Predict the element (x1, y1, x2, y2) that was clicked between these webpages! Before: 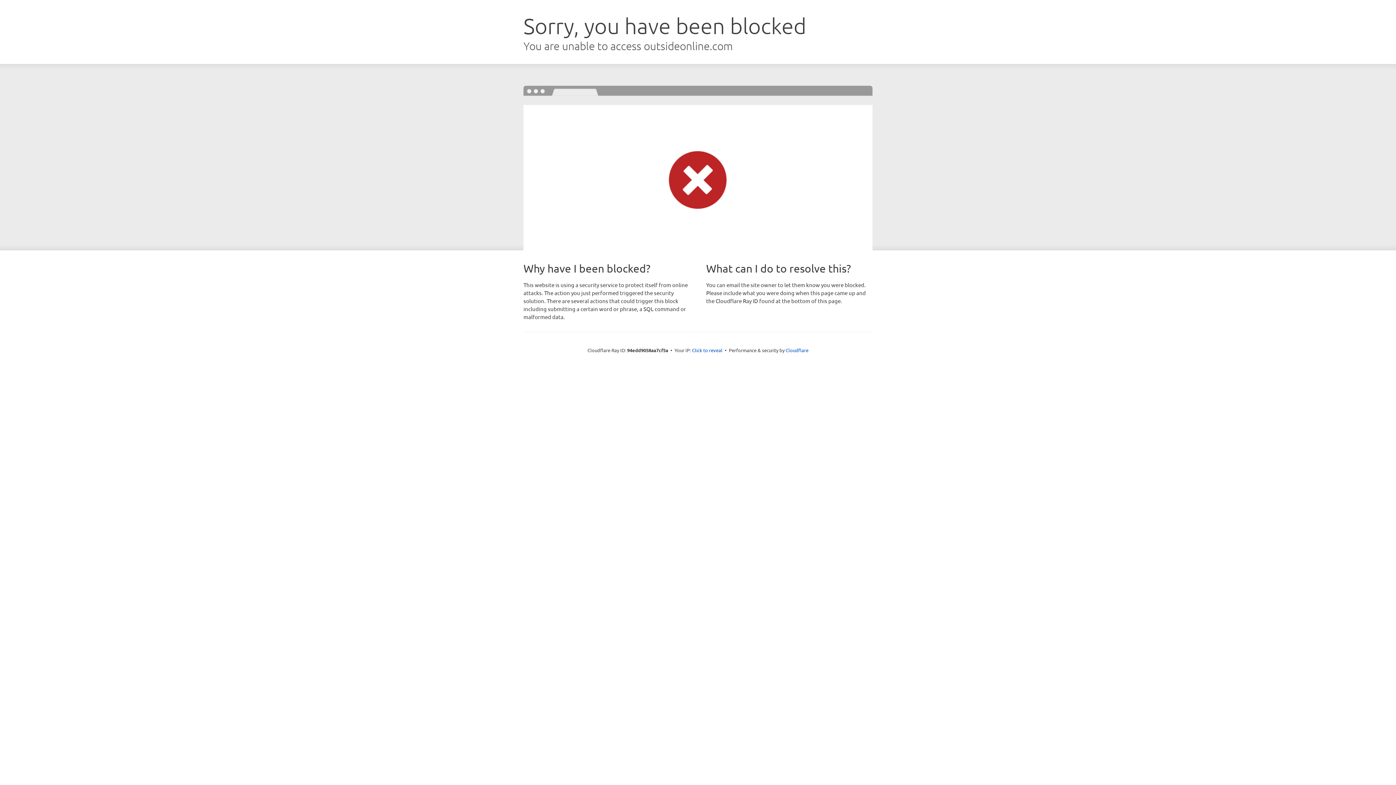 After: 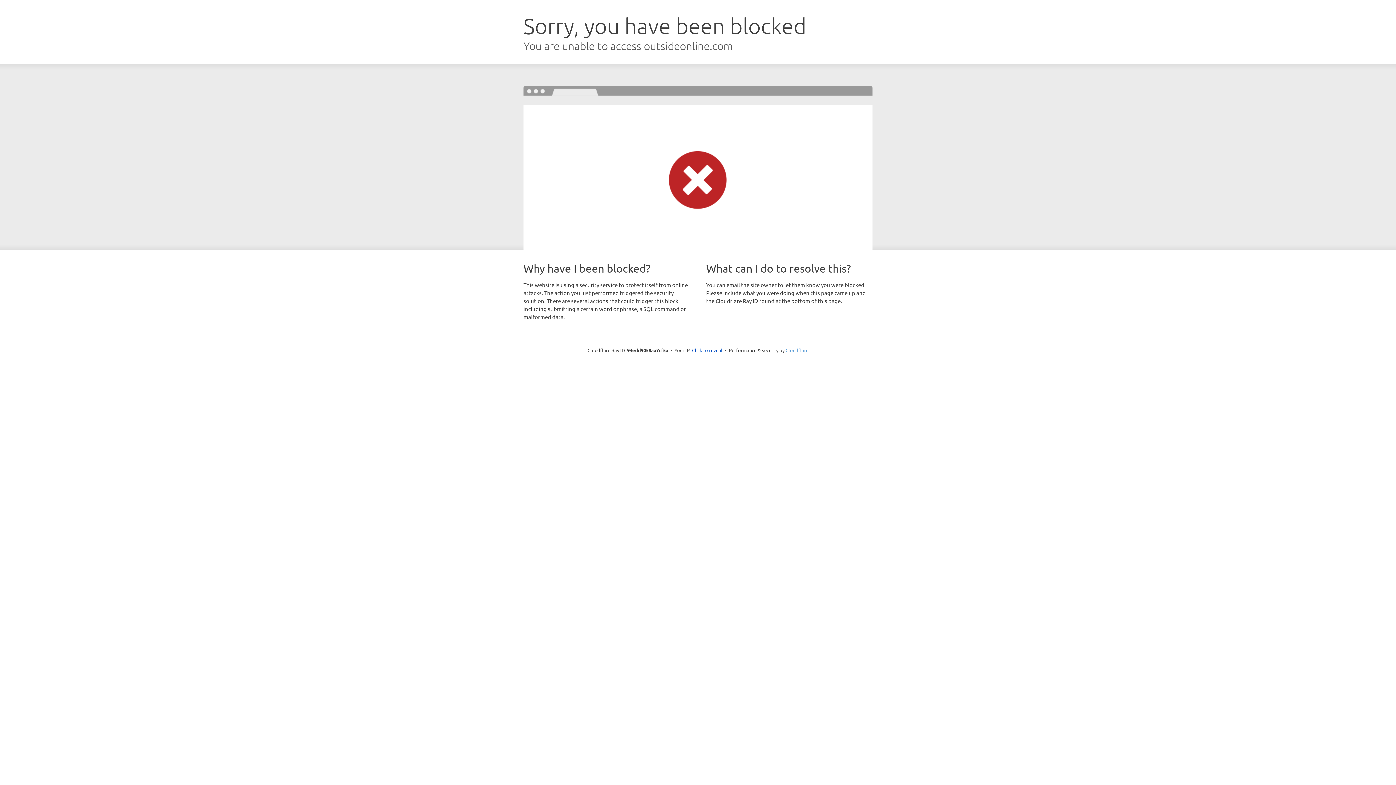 Action: label: Cloudflare bbox: (785, 347, 808, 353)